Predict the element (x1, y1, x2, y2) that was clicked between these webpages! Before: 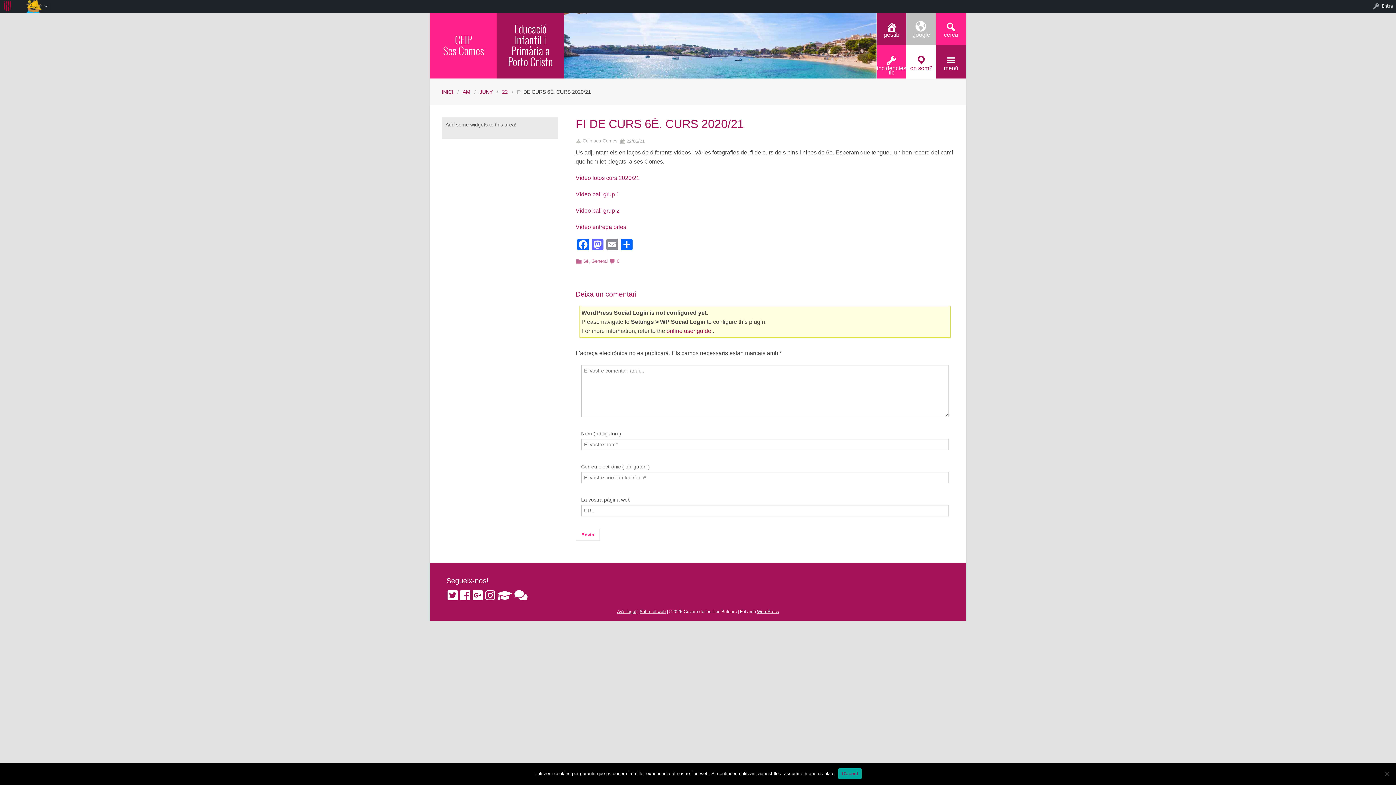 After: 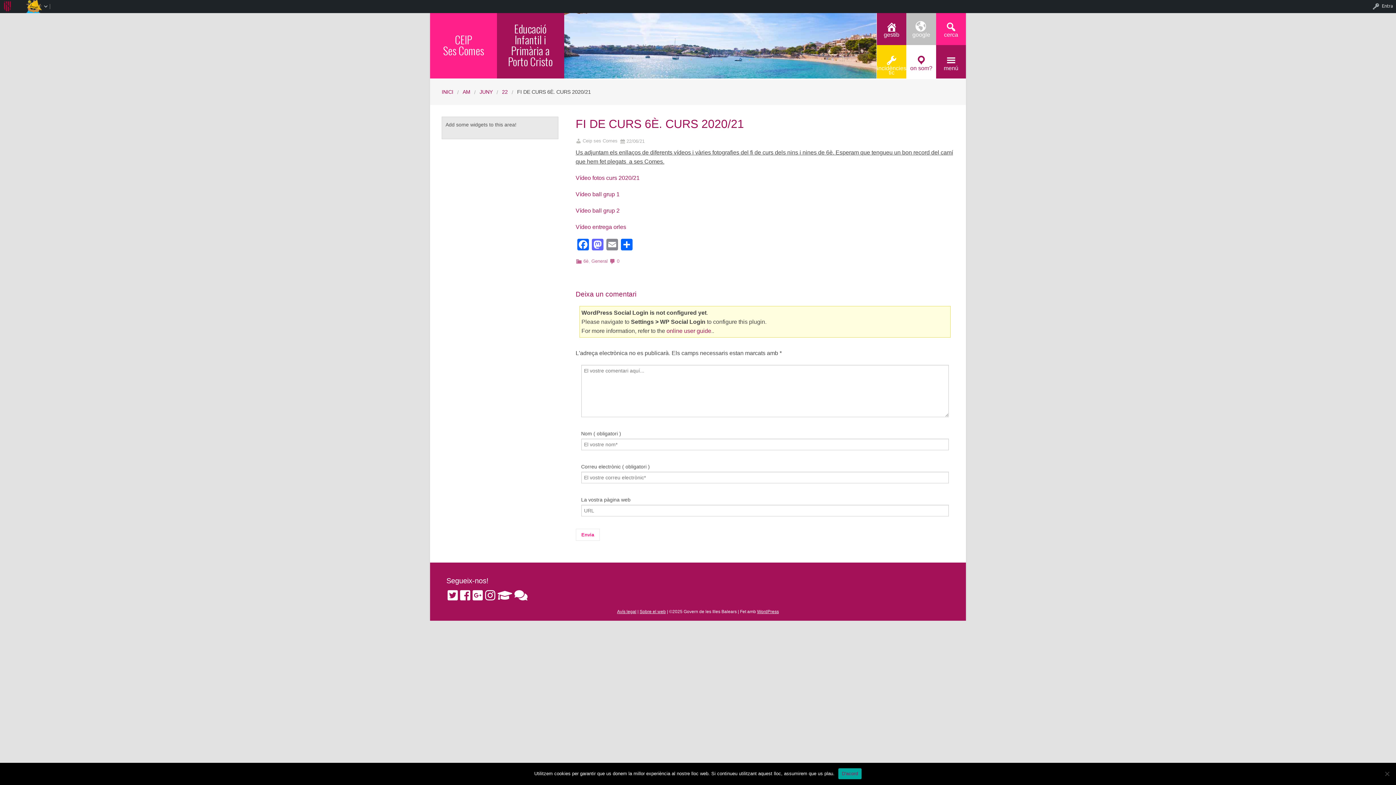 Action: label: incidències tic bbox: (876, 45, 906, 78)